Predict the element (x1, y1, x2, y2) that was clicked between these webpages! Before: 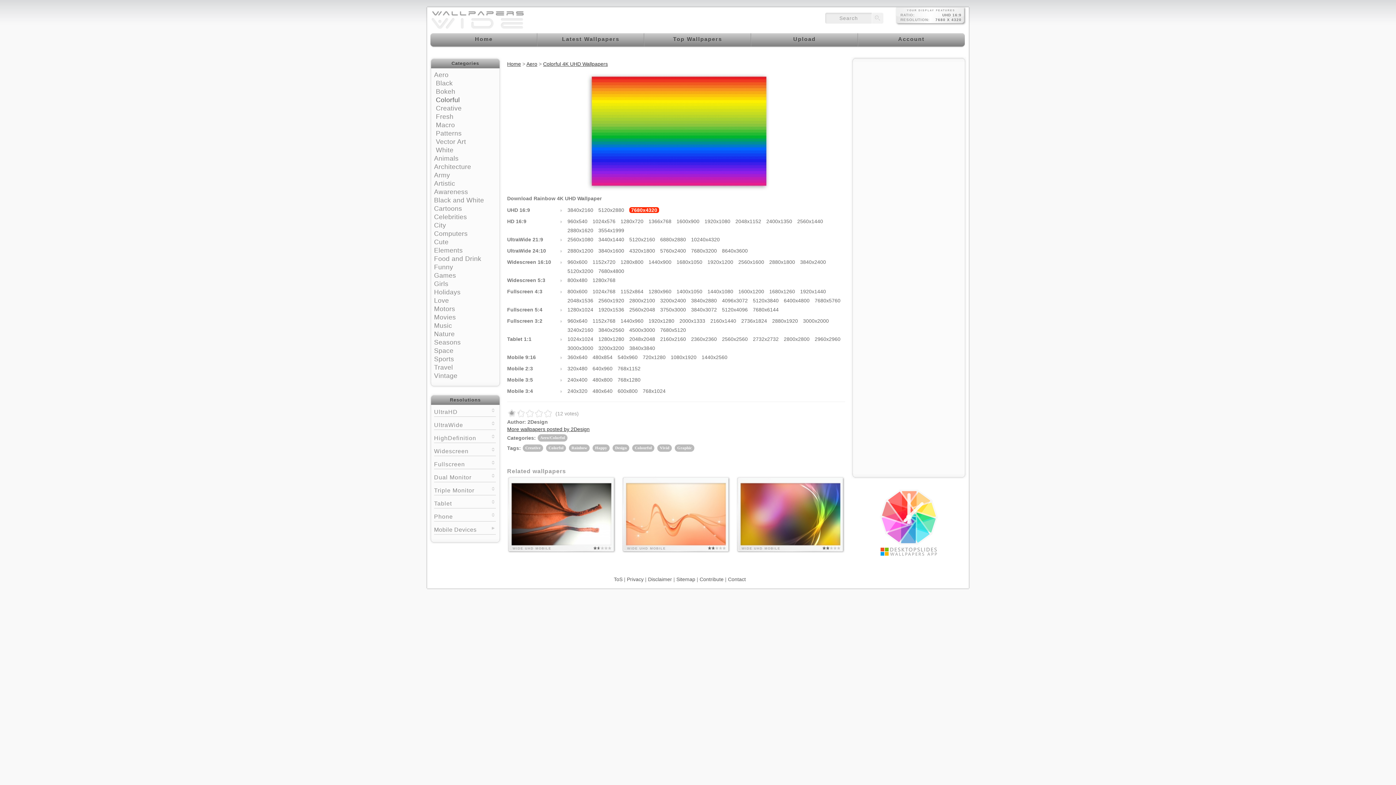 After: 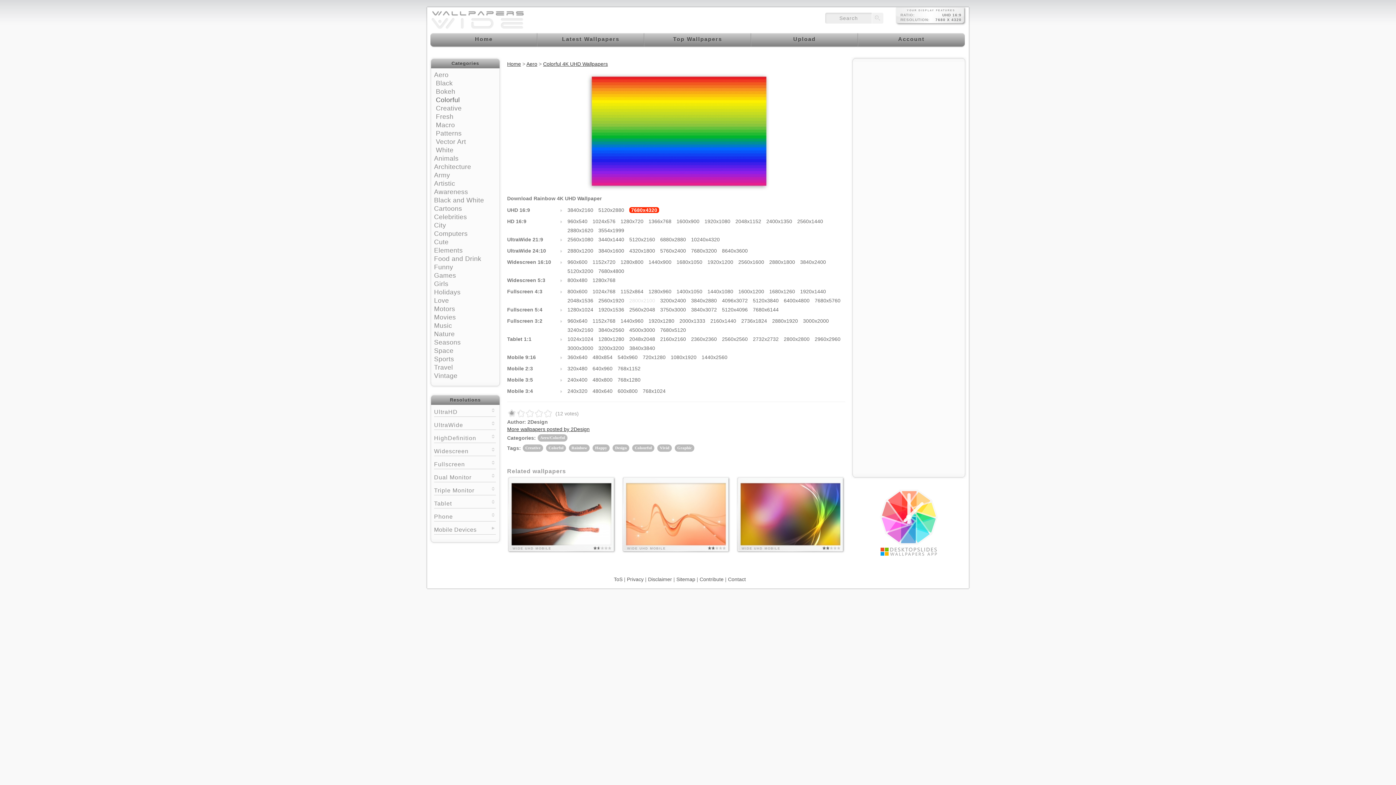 Action: label: 2800x2100 bbox: (629, 297, 655, 303)